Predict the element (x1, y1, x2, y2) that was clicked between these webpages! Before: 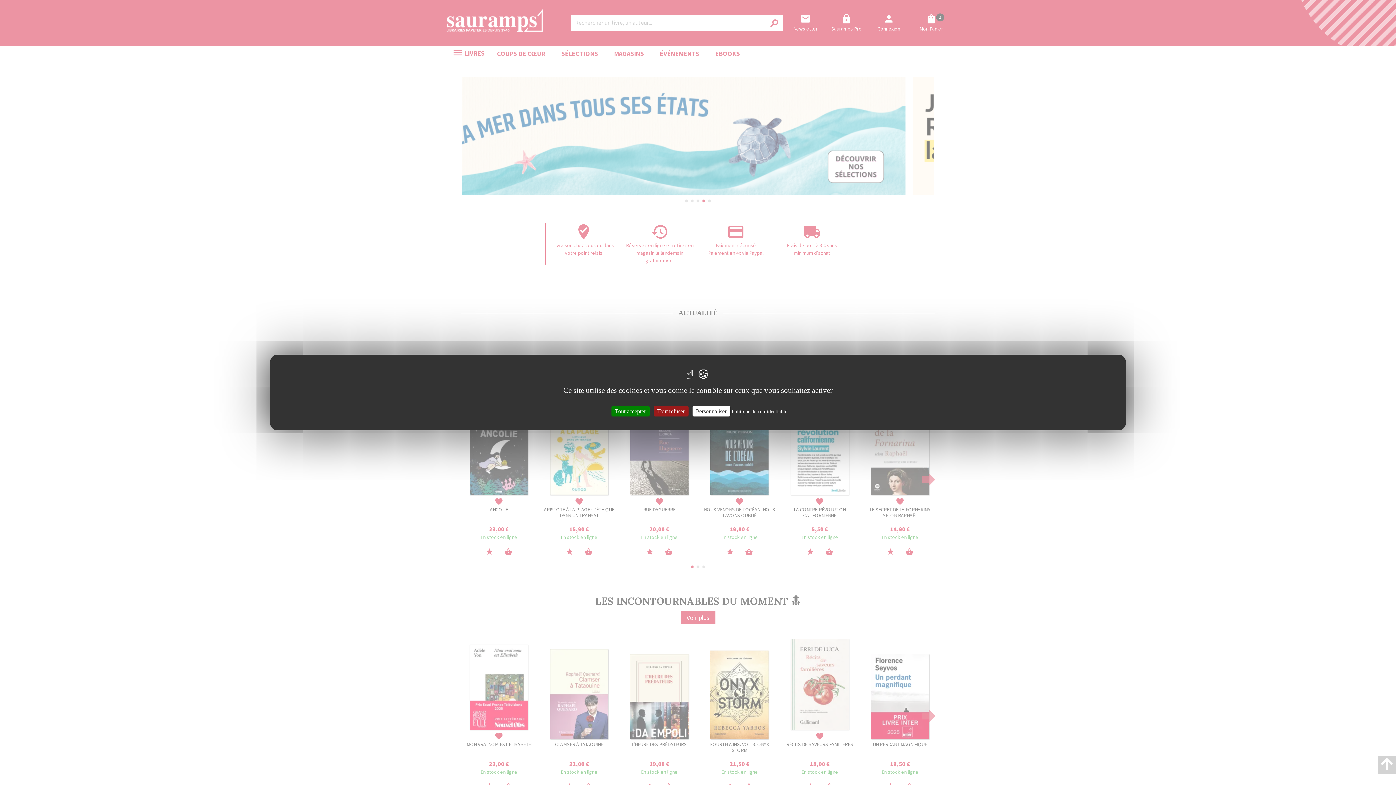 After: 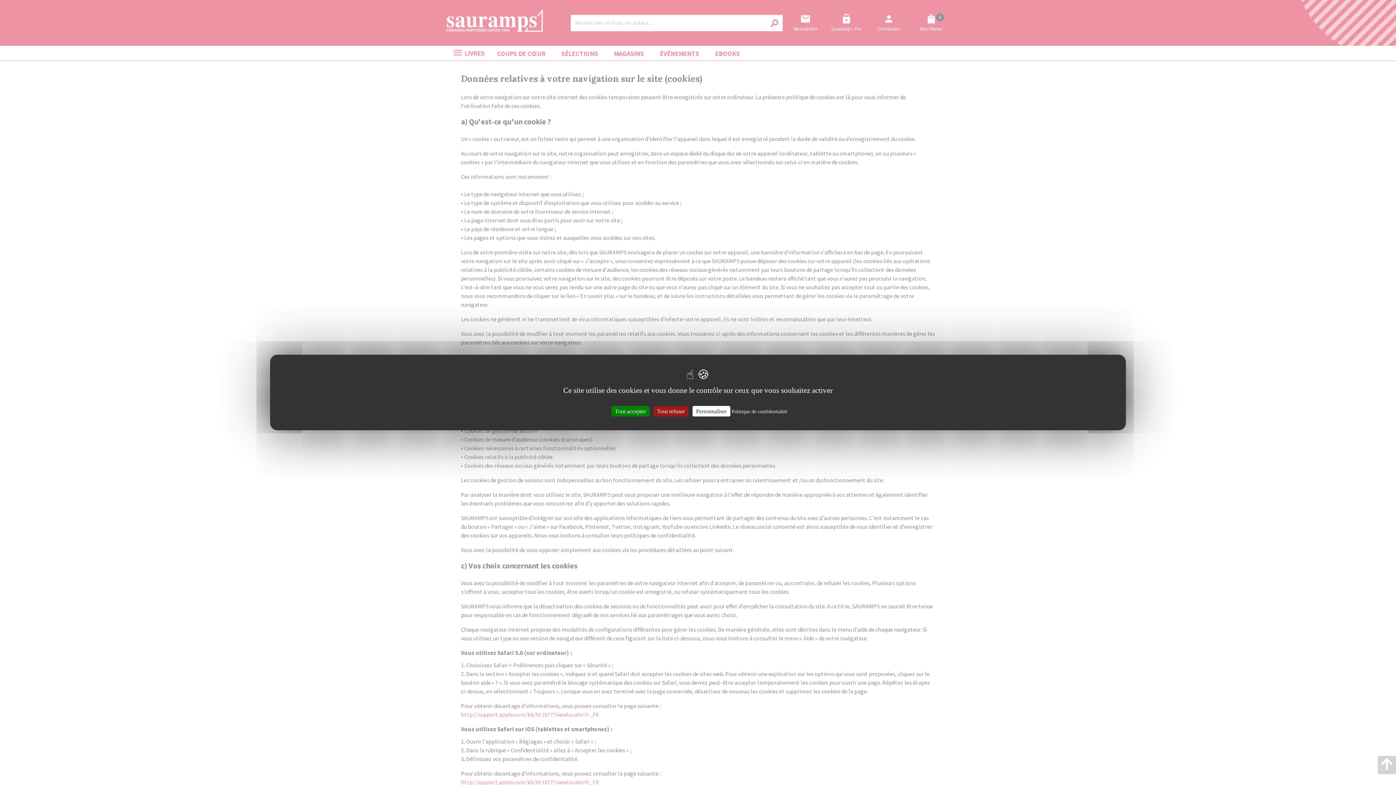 Action: label: Politique de confidentialité bbox: (731, 409, 787, 414)